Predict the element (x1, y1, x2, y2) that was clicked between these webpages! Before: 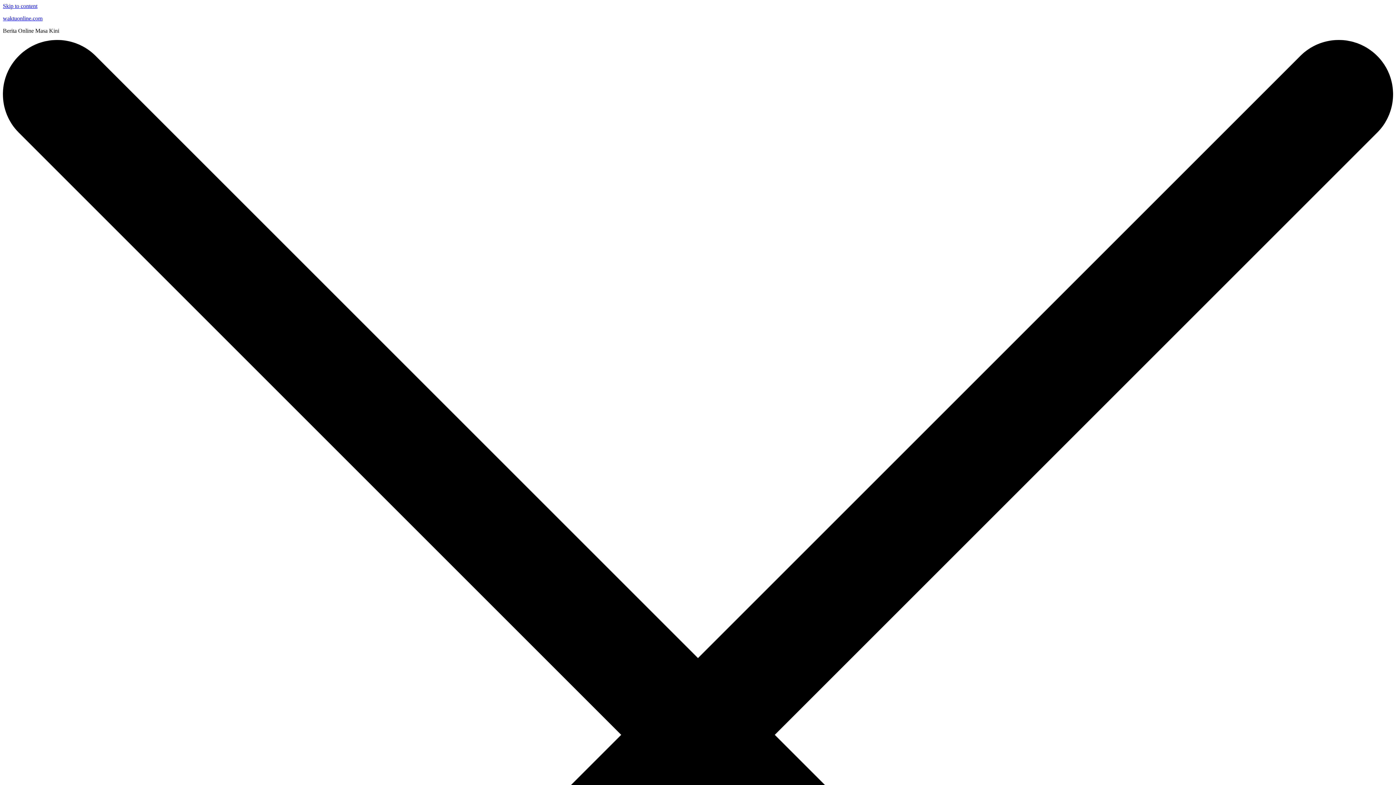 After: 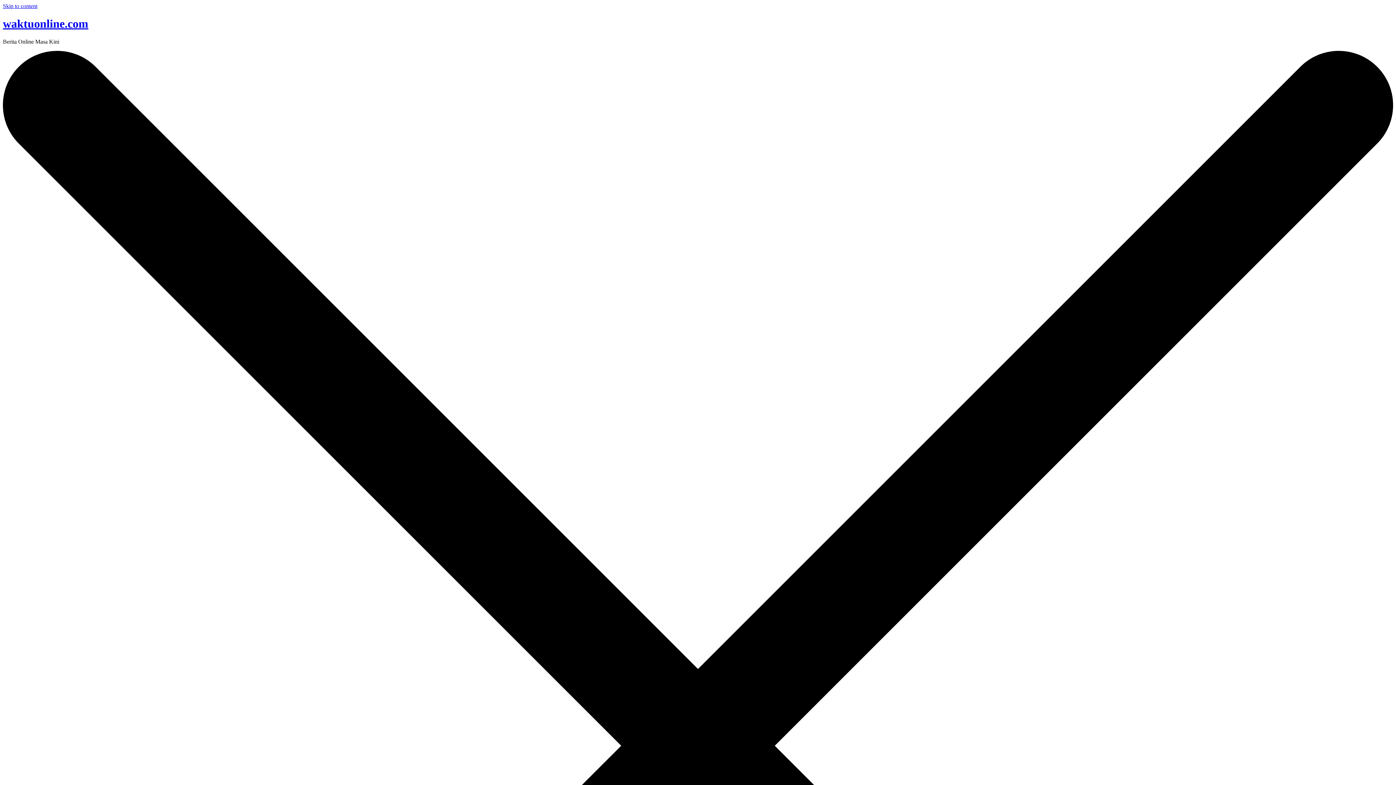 Action: bbox: (2, 15, 42, 21) label: waktuonline.com